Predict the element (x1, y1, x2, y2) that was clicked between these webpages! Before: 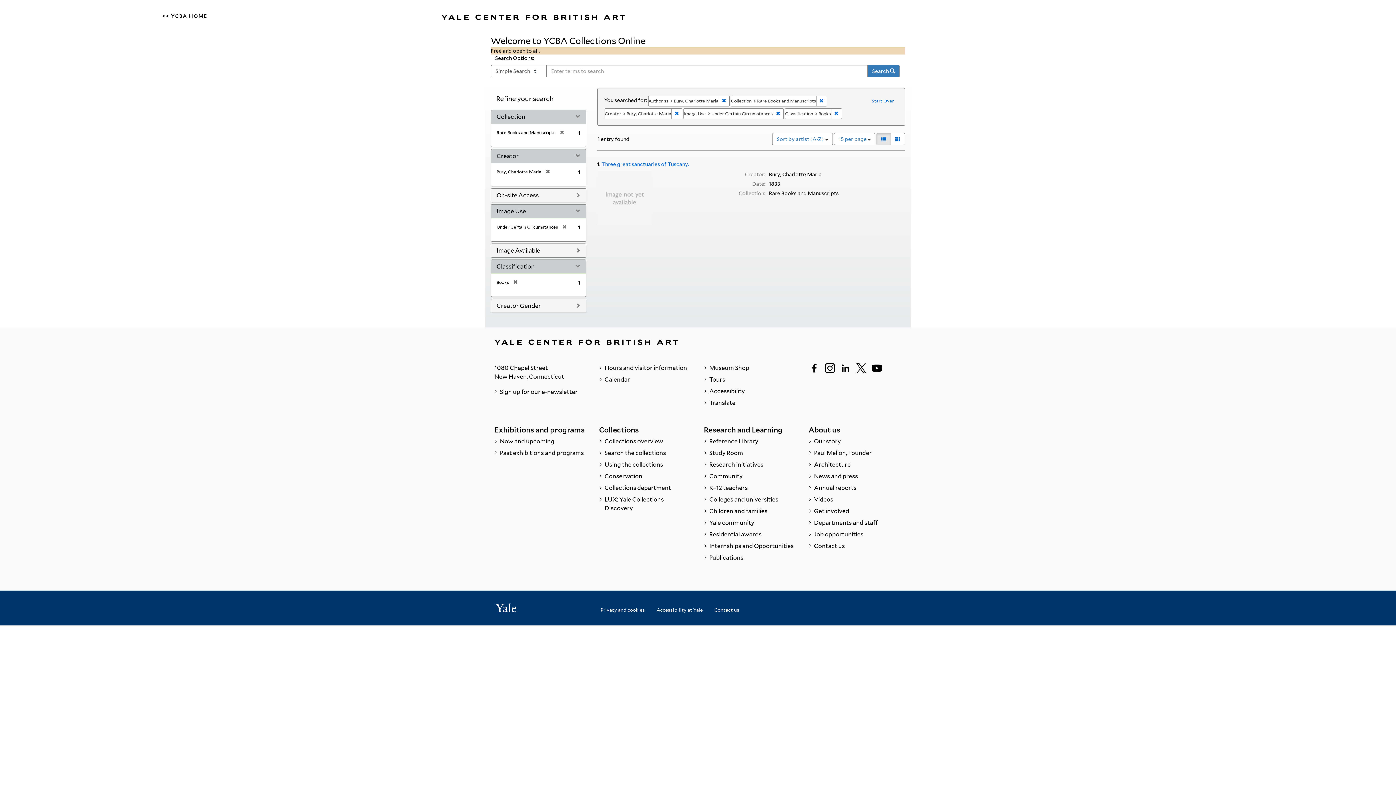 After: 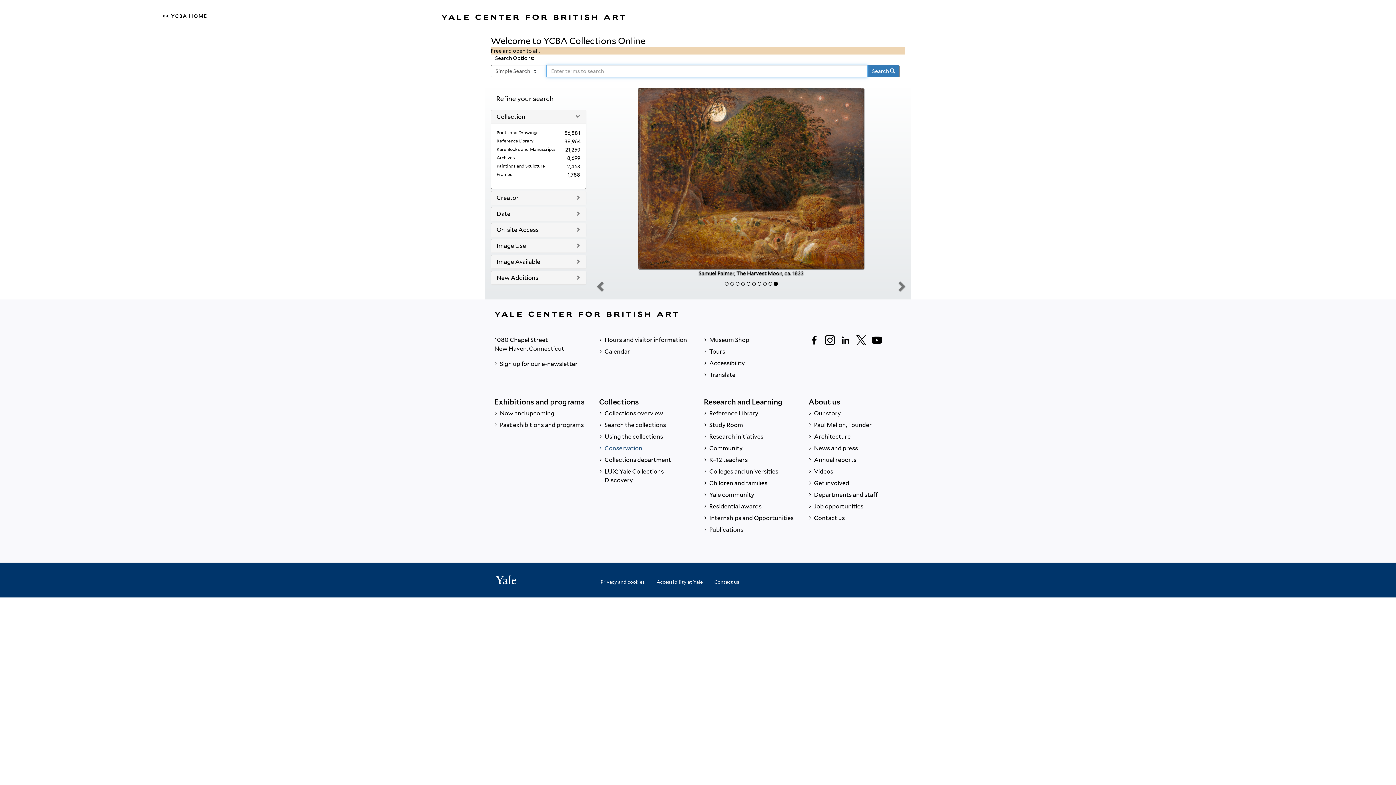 Action: label:  Search the collections bbox: (599, 447, 692, 459)